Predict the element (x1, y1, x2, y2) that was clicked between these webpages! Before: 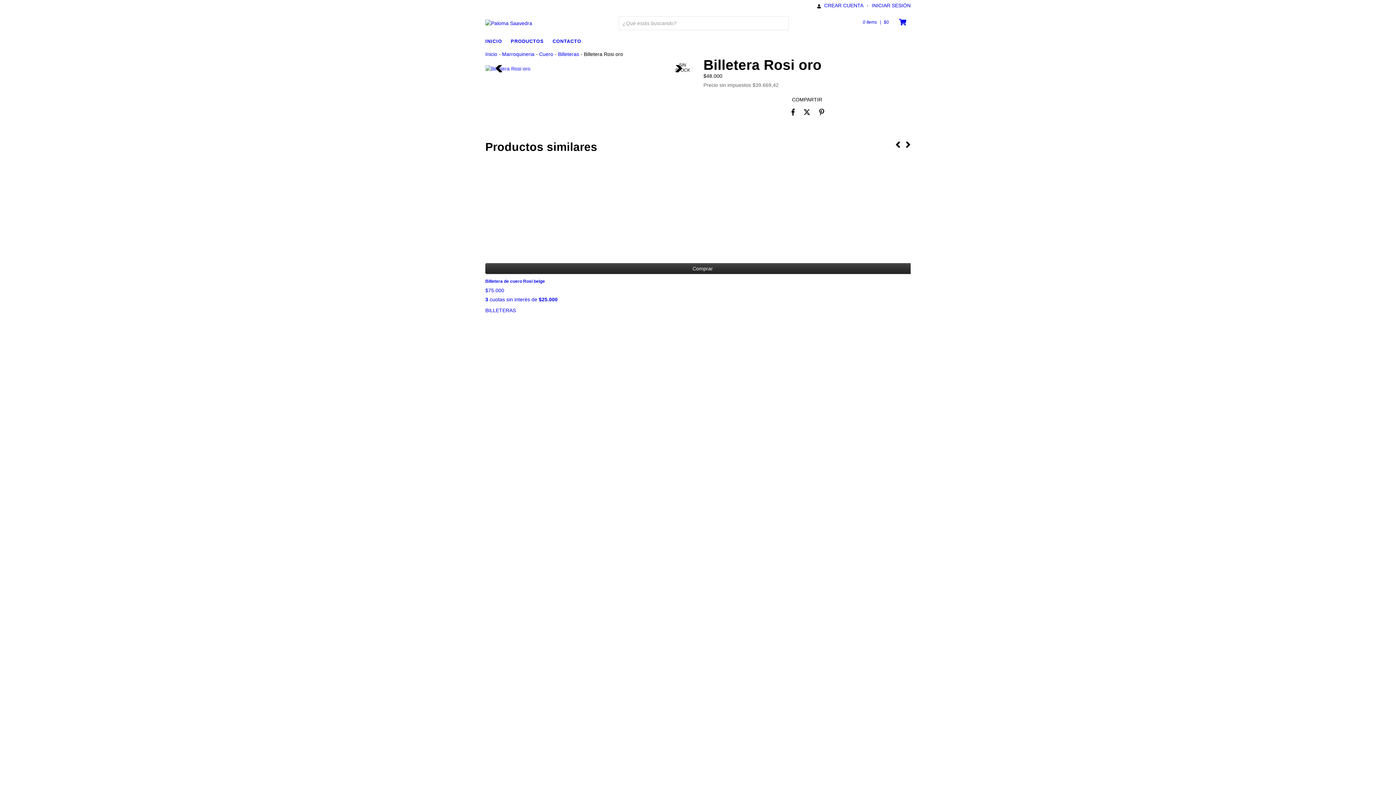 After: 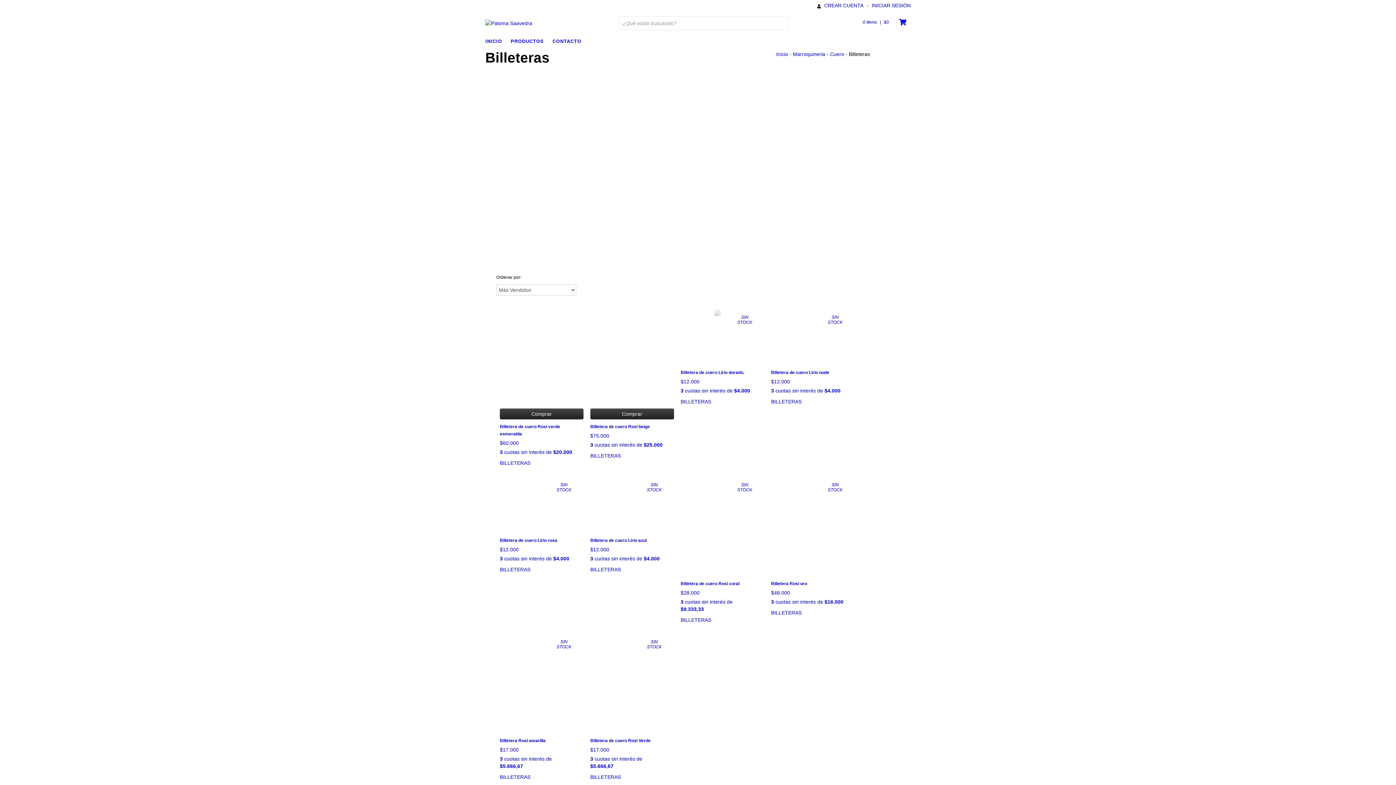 Action: label: Billeteras  bbox: (558, 51, 580, 56)